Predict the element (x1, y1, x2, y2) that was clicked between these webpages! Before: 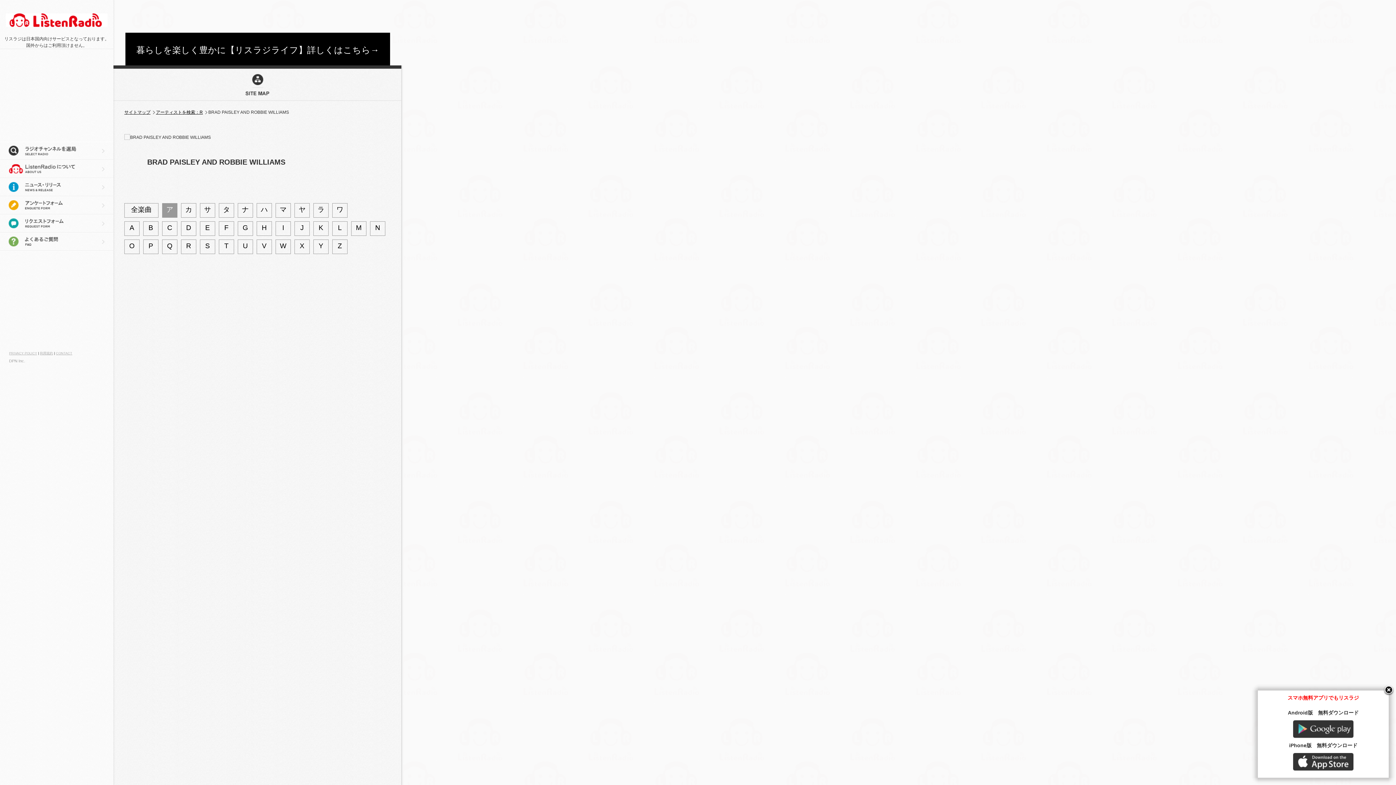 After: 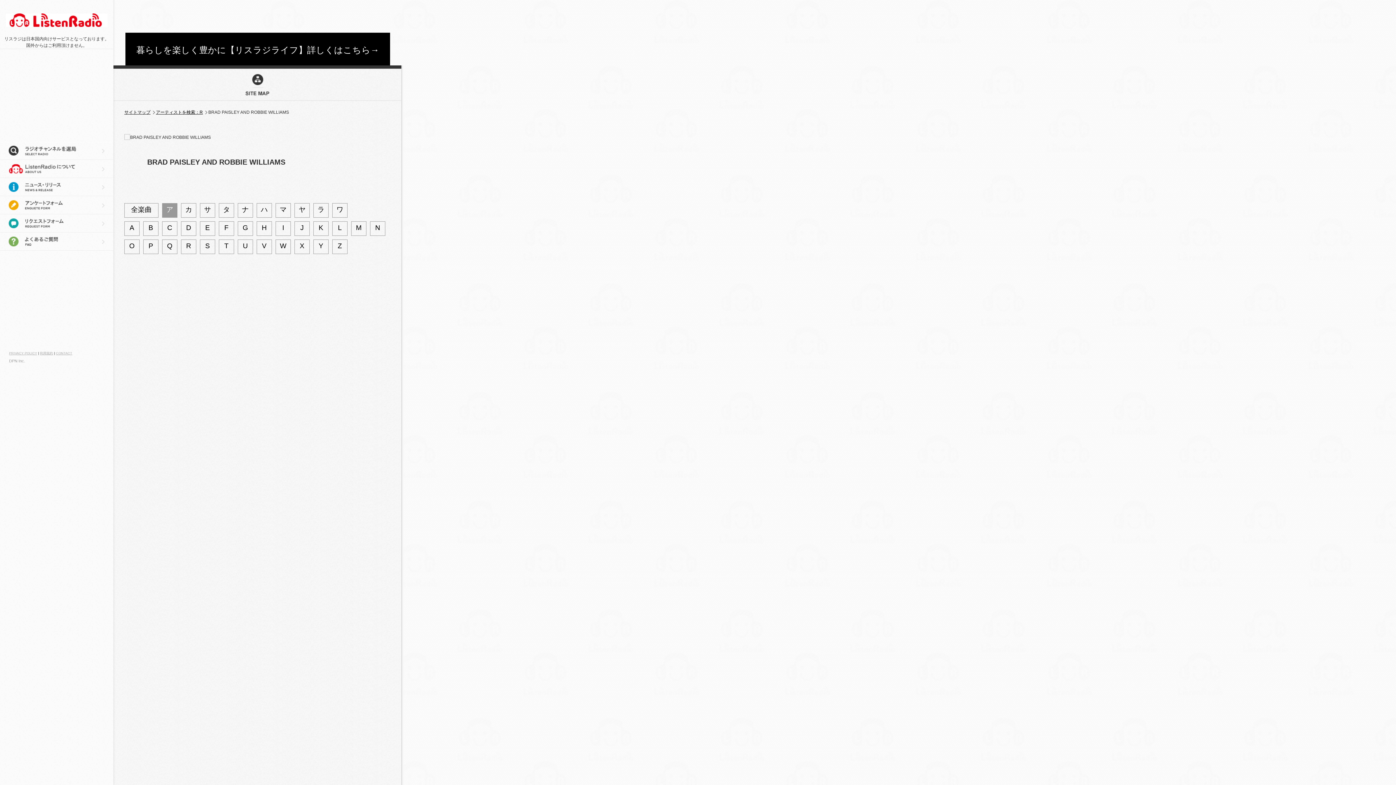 Action: bbox: (1383, 685, 1394, 696)